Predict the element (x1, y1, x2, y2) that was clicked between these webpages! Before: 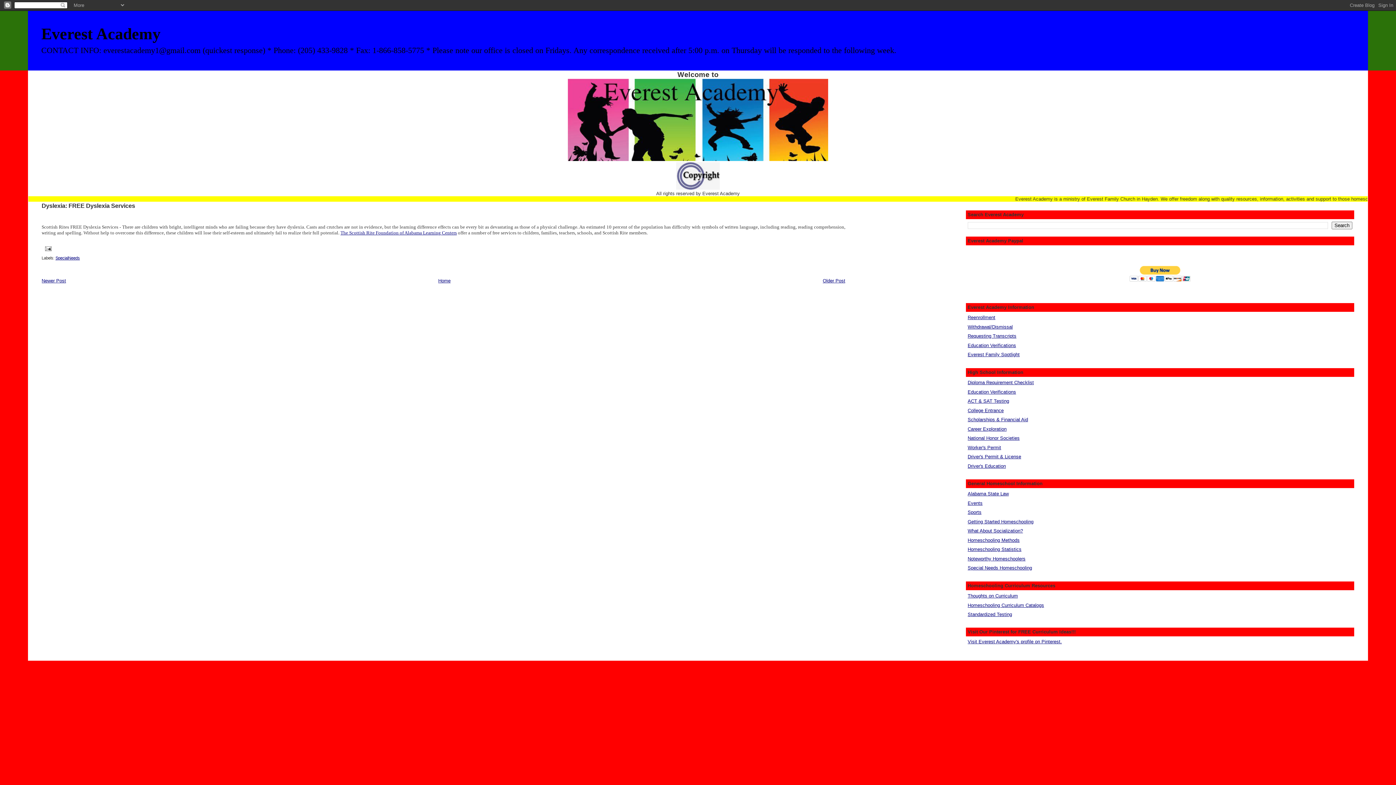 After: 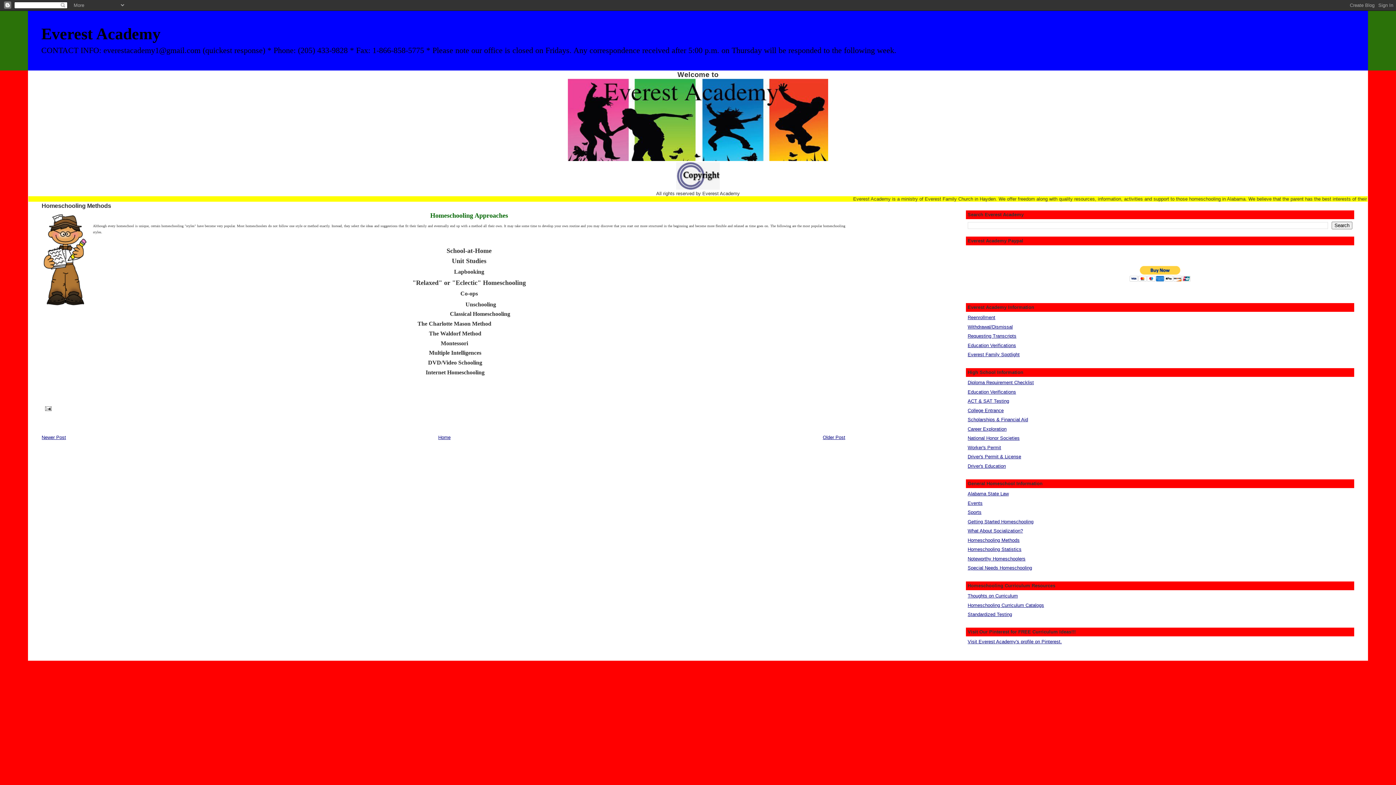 Action: bbox: (823, 278, 845, 283) label: Older Post